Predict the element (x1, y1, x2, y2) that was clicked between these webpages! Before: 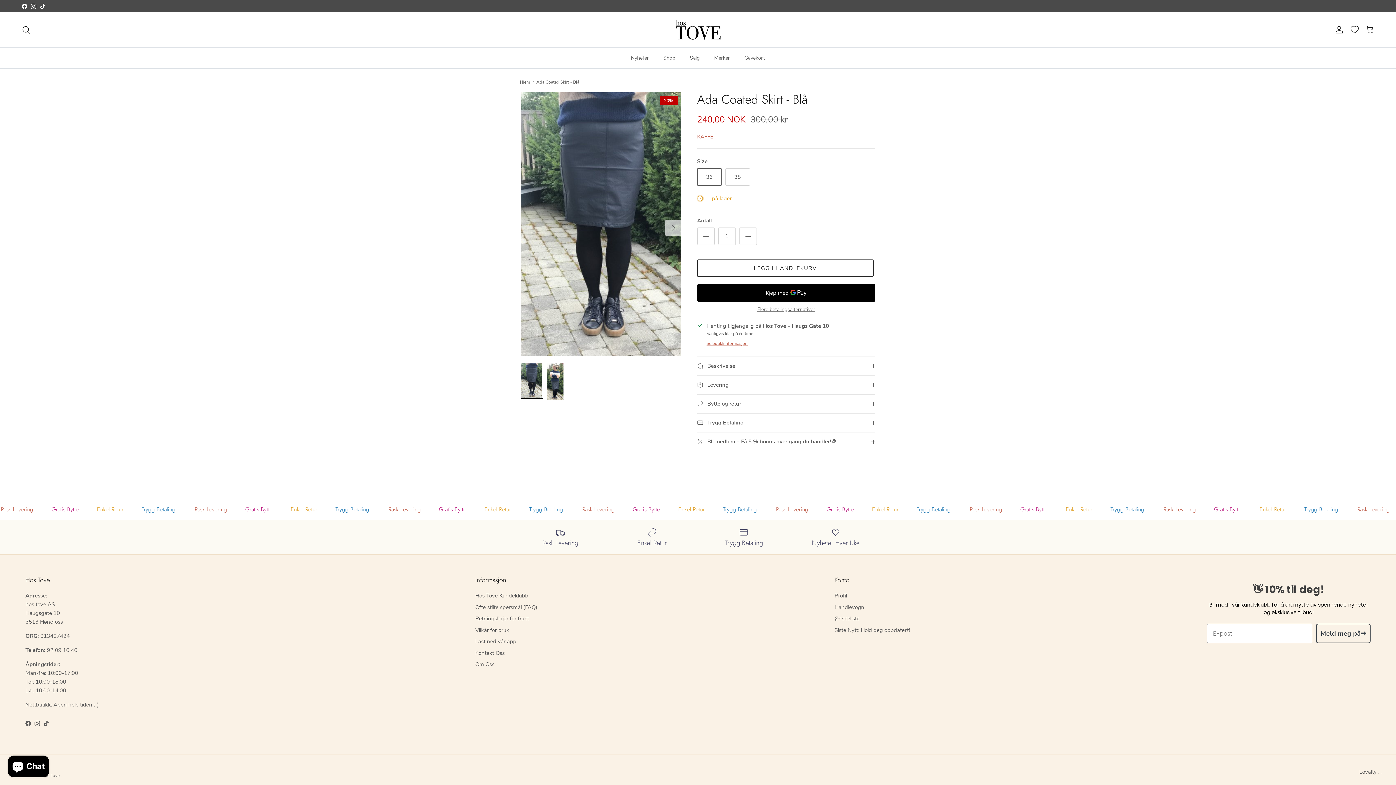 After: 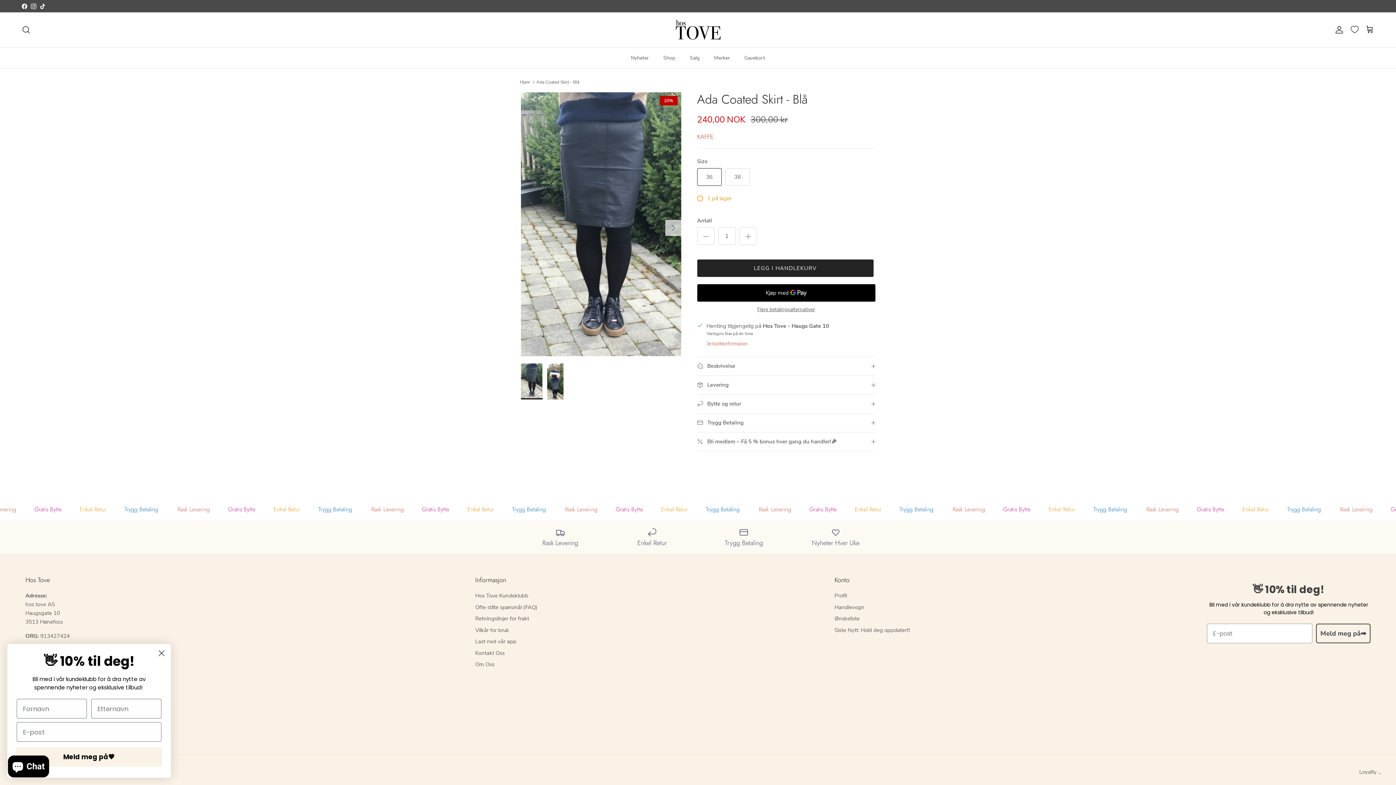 Action: label: LEGG I HANDLEKURV bbox: (697, 259, 873, 277)